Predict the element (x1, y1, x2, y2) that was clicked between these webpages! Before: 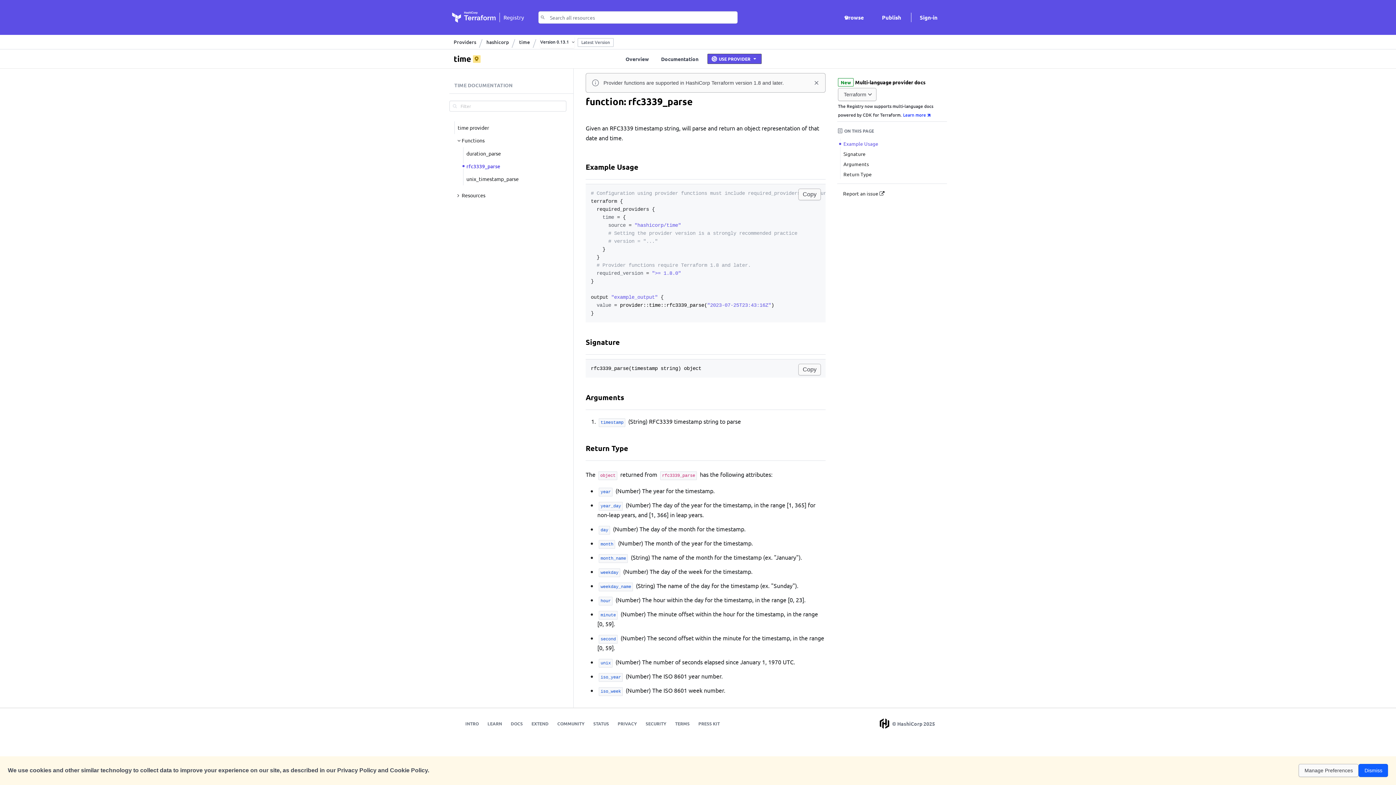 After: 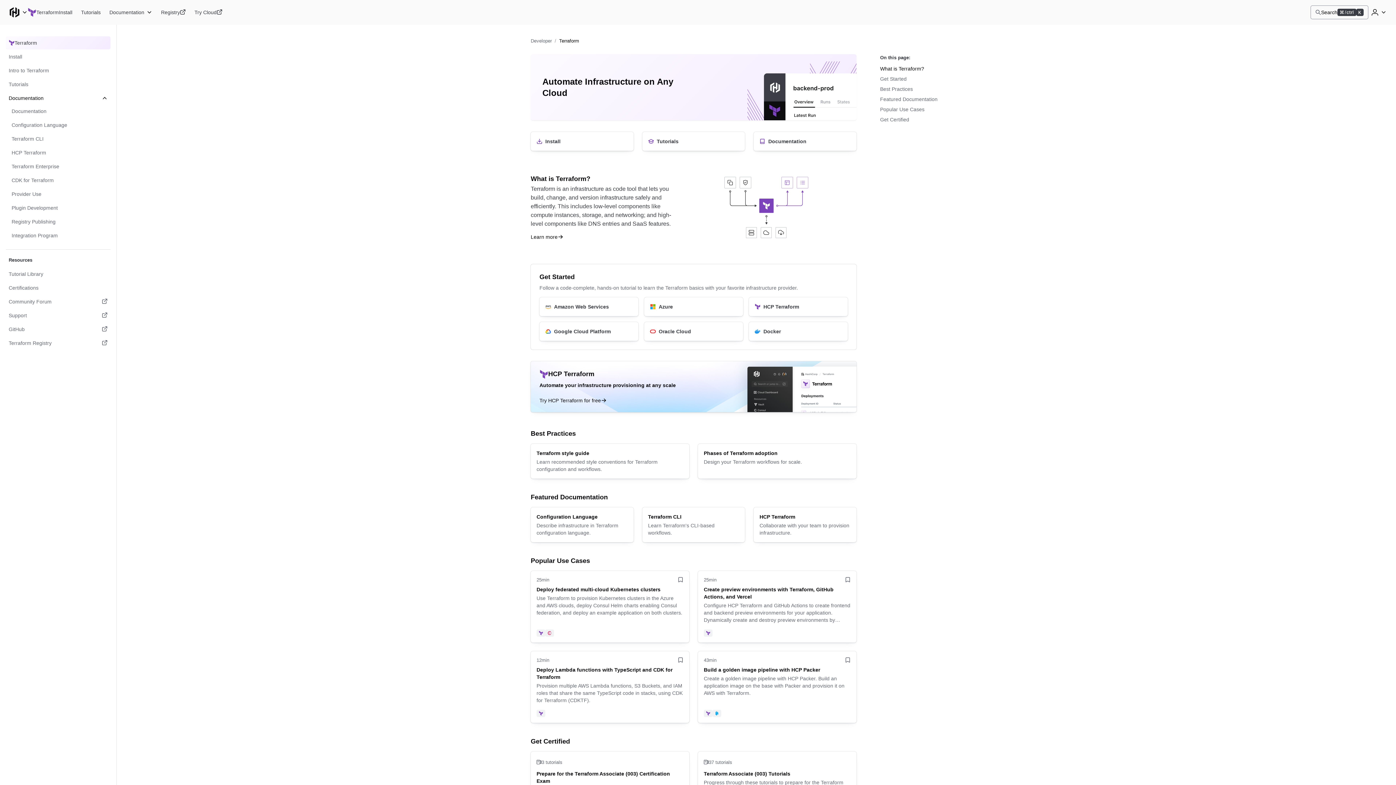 Action: label: COMMUNITY bbox: (553, 716, 589, 732)